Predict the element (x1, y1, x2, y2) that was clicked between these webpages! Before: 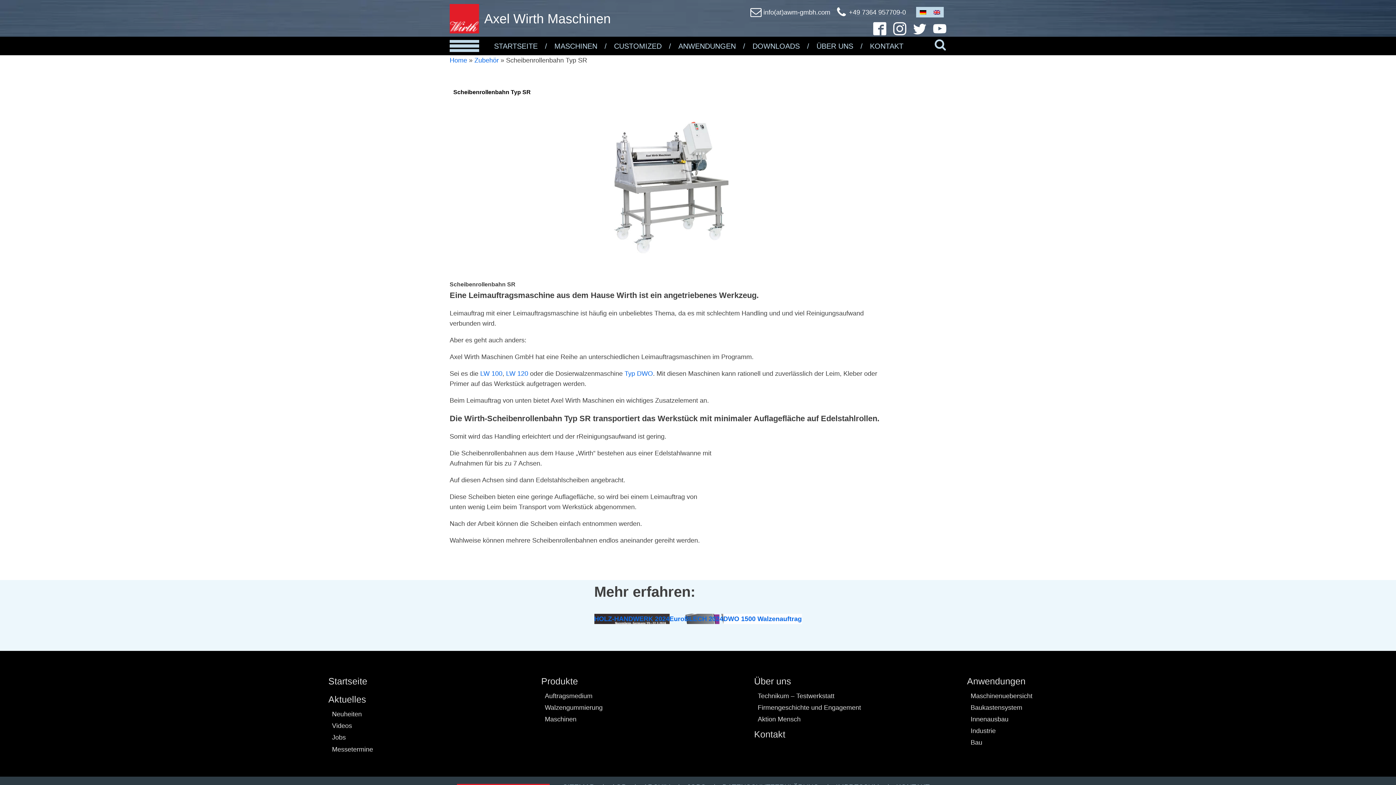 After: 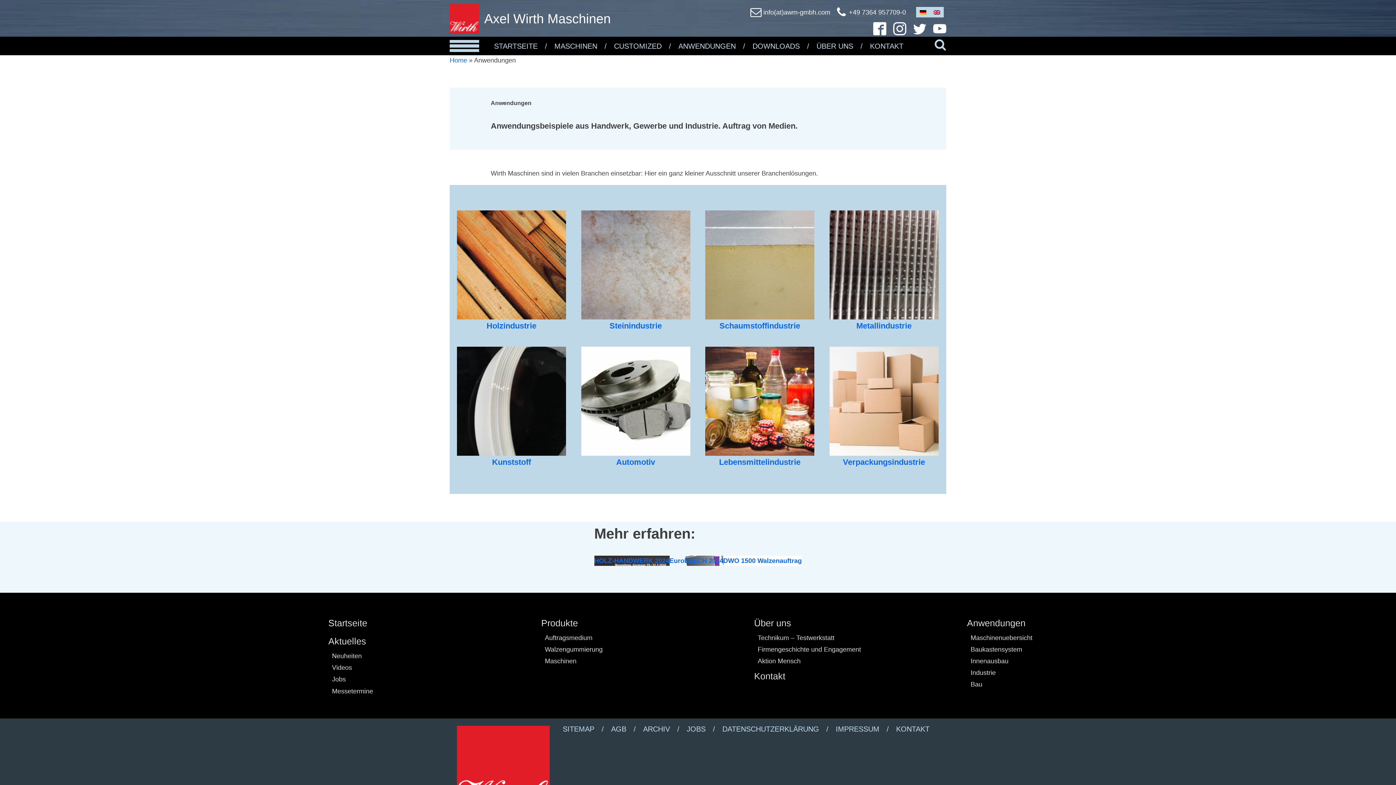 Action: label: ANWENDUNGEN bbox: (678, 38, 752, 53)